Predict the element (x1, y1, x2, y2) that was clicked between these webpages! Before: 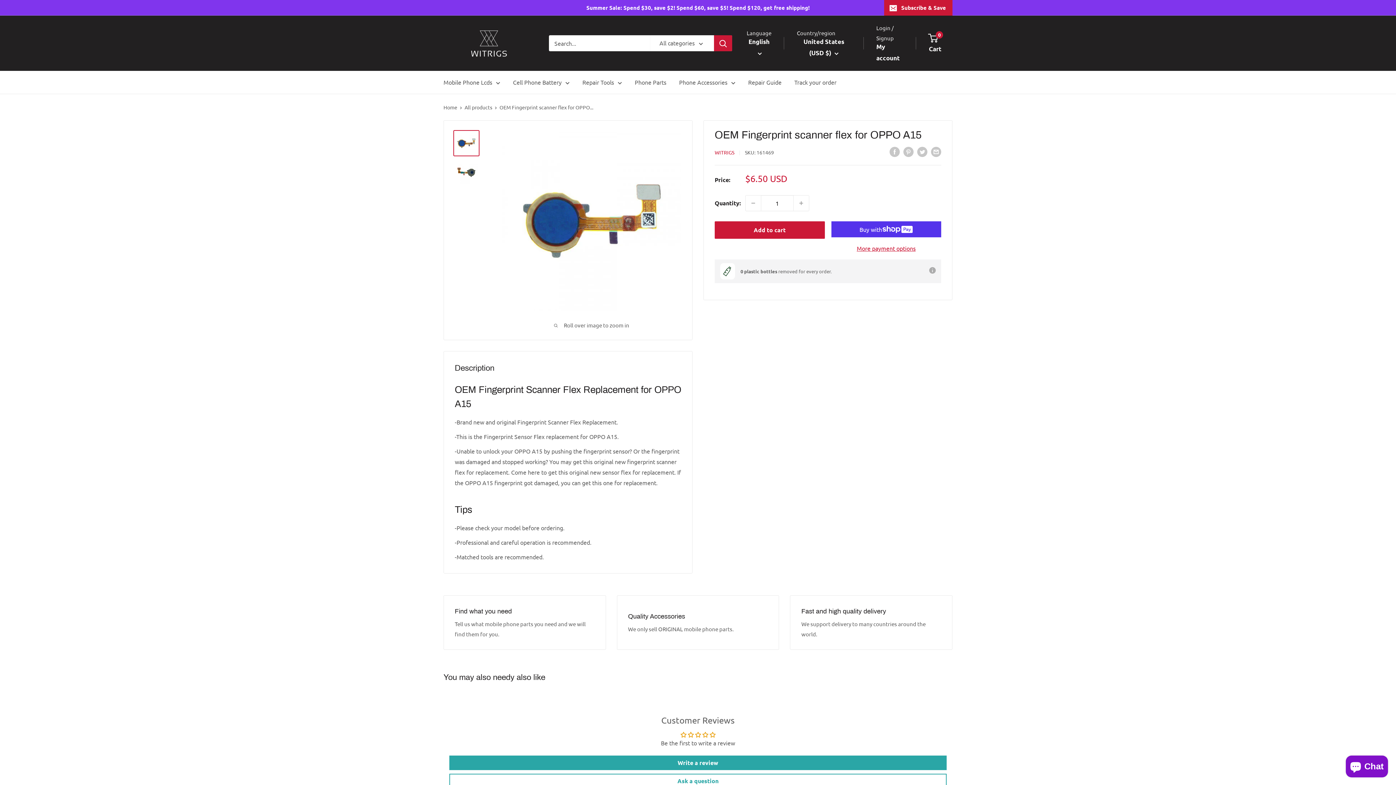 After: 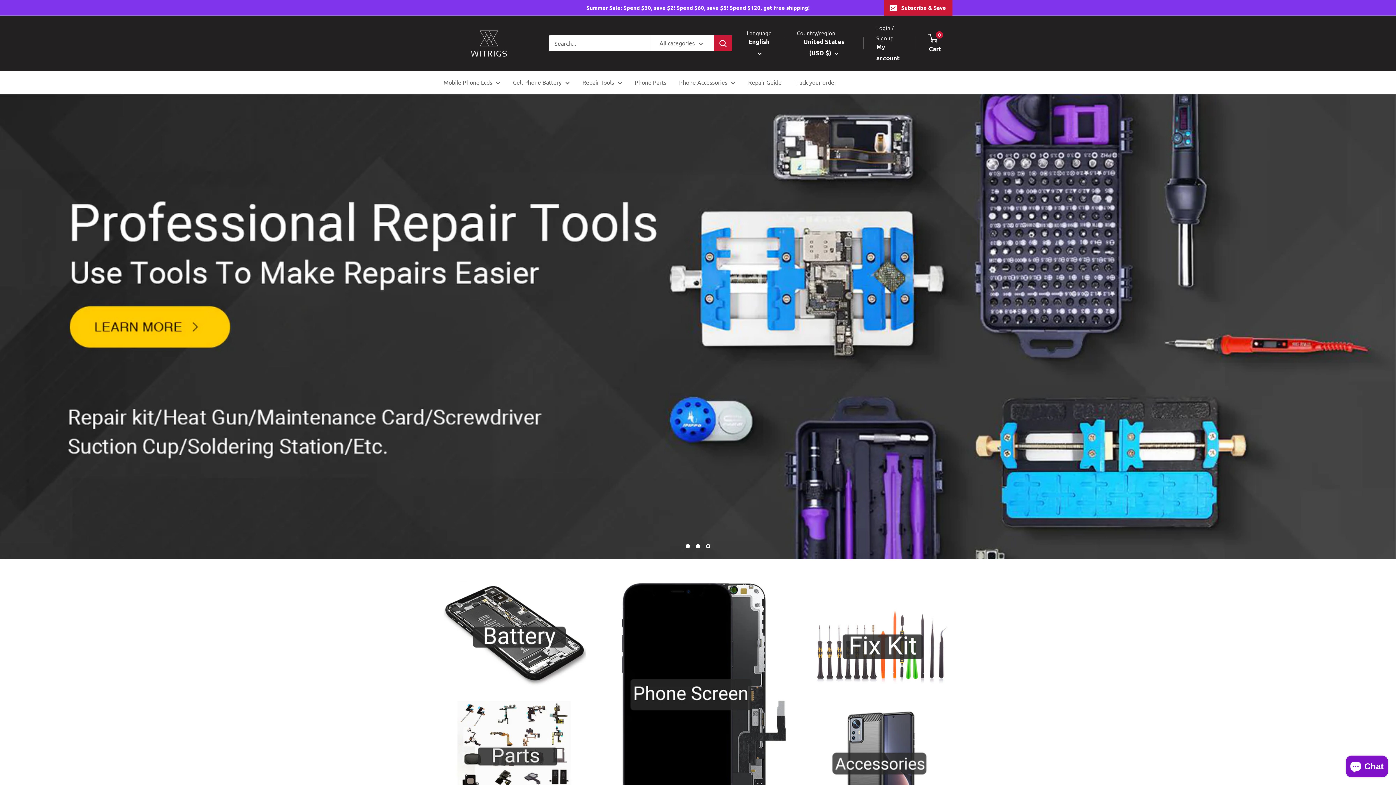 Action: label: Witrigs bbox: (443, 29, 534, 56)